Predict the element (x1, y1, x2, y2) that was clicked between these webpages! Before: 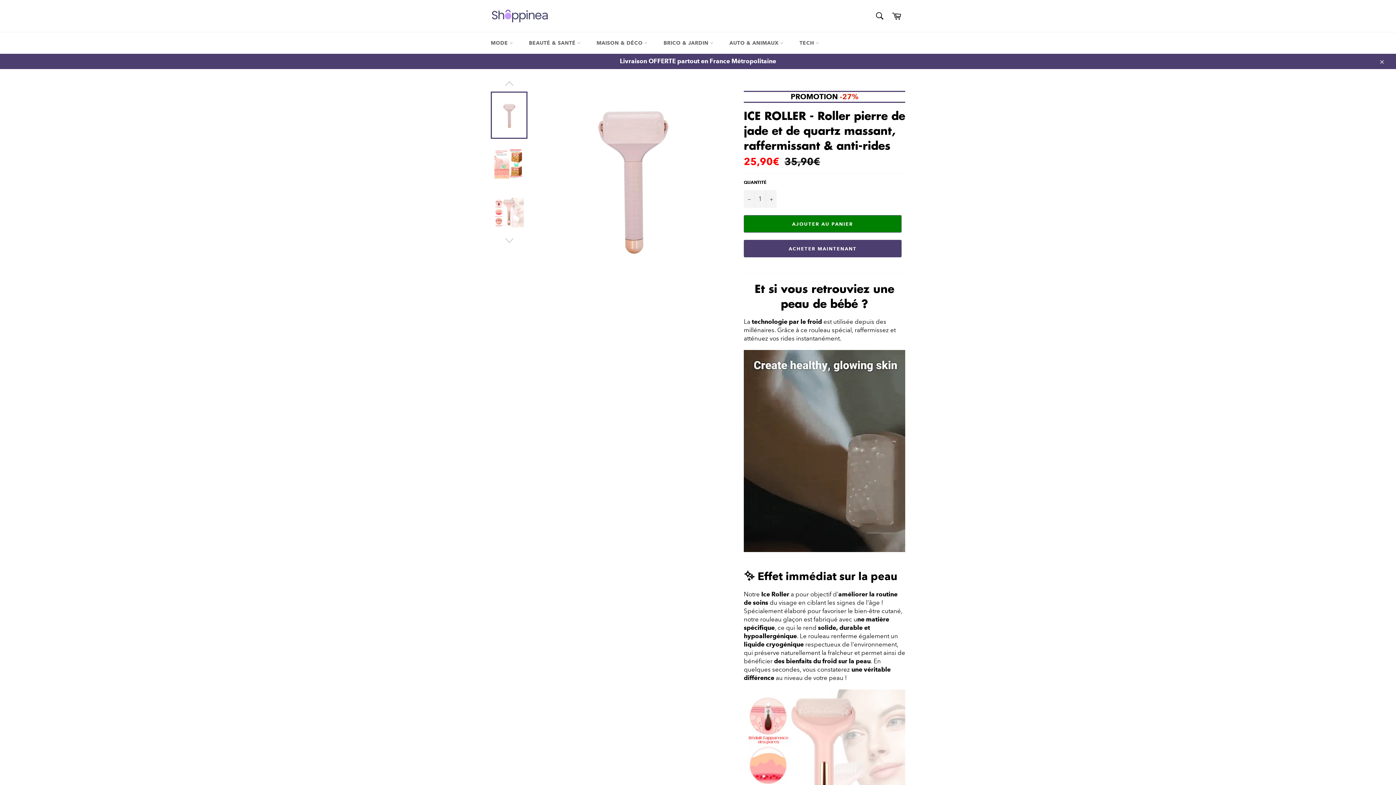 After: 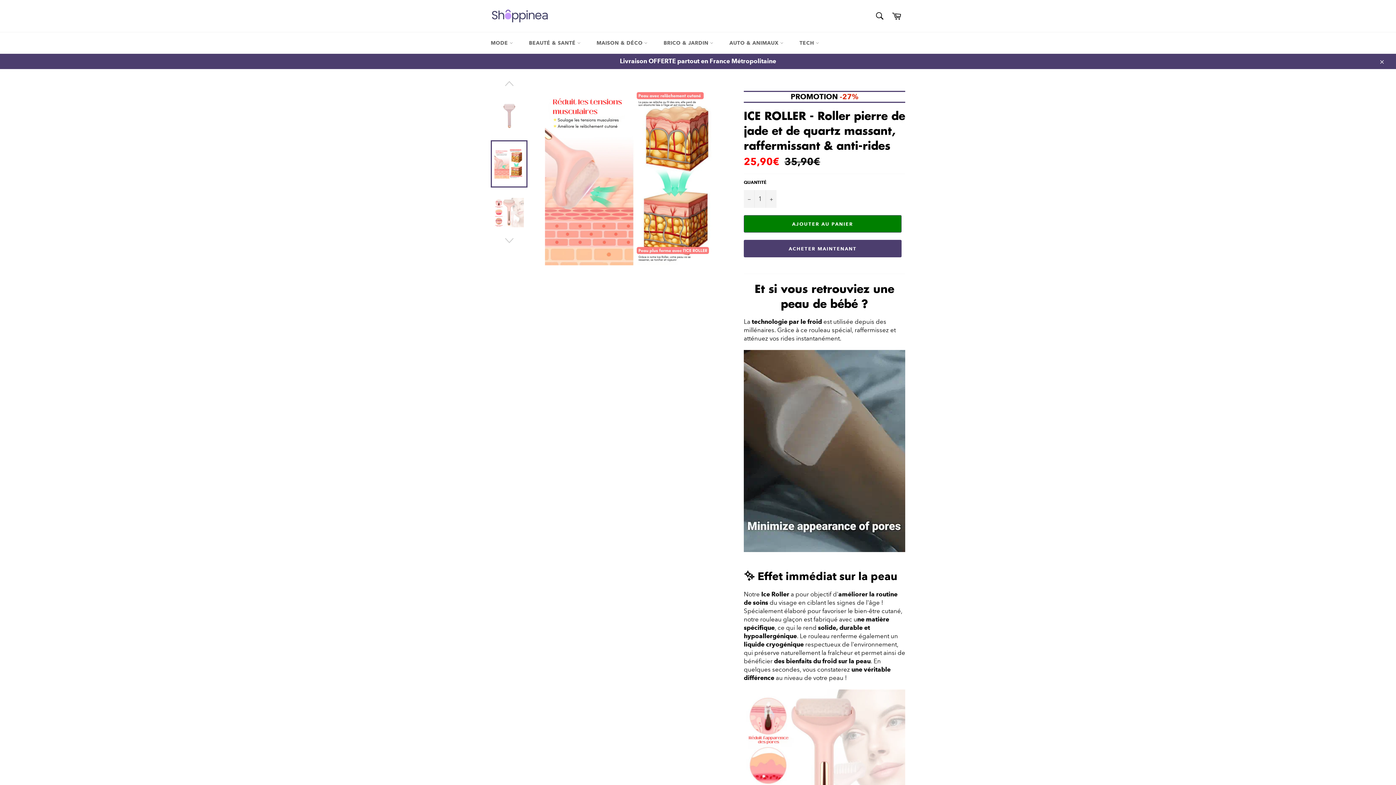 Action: bbox: (490, 140, 527, 187)